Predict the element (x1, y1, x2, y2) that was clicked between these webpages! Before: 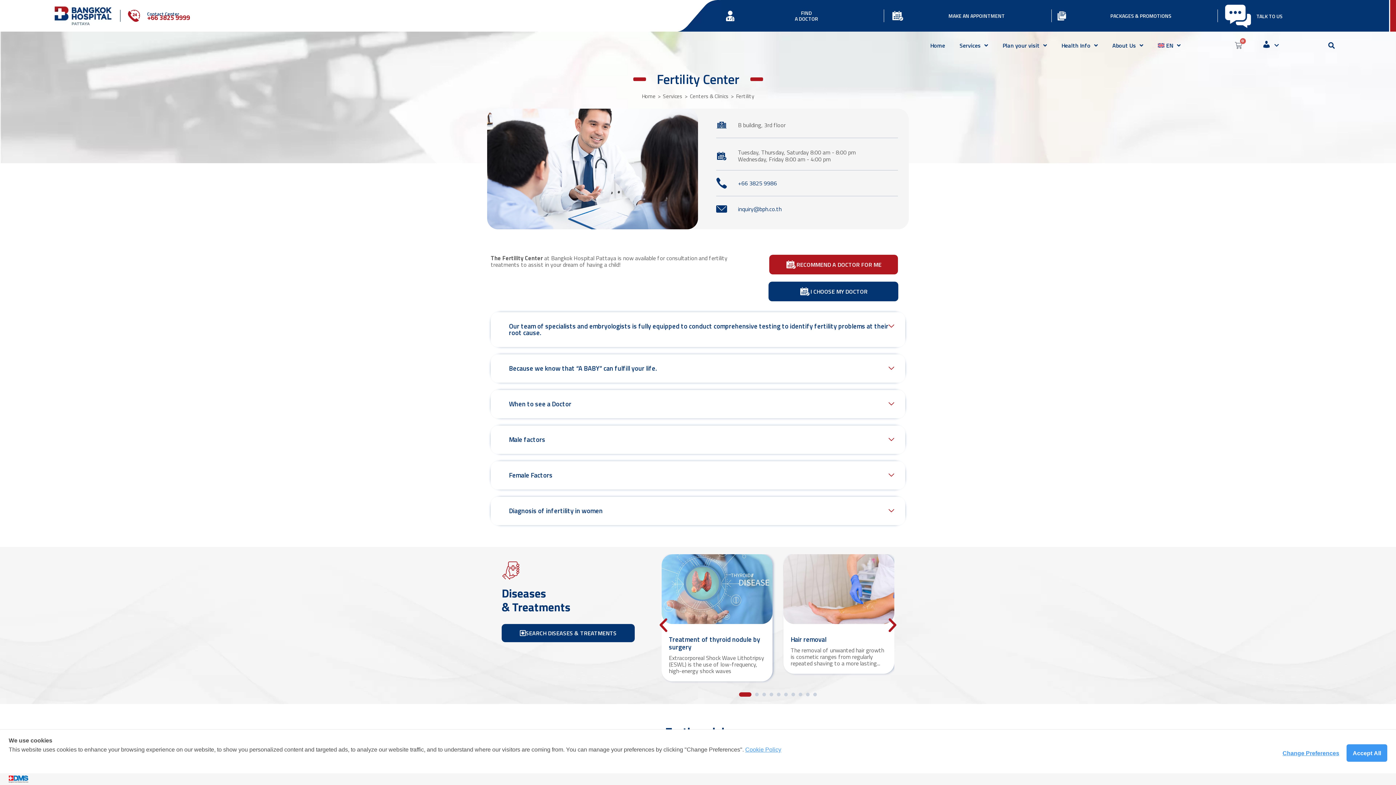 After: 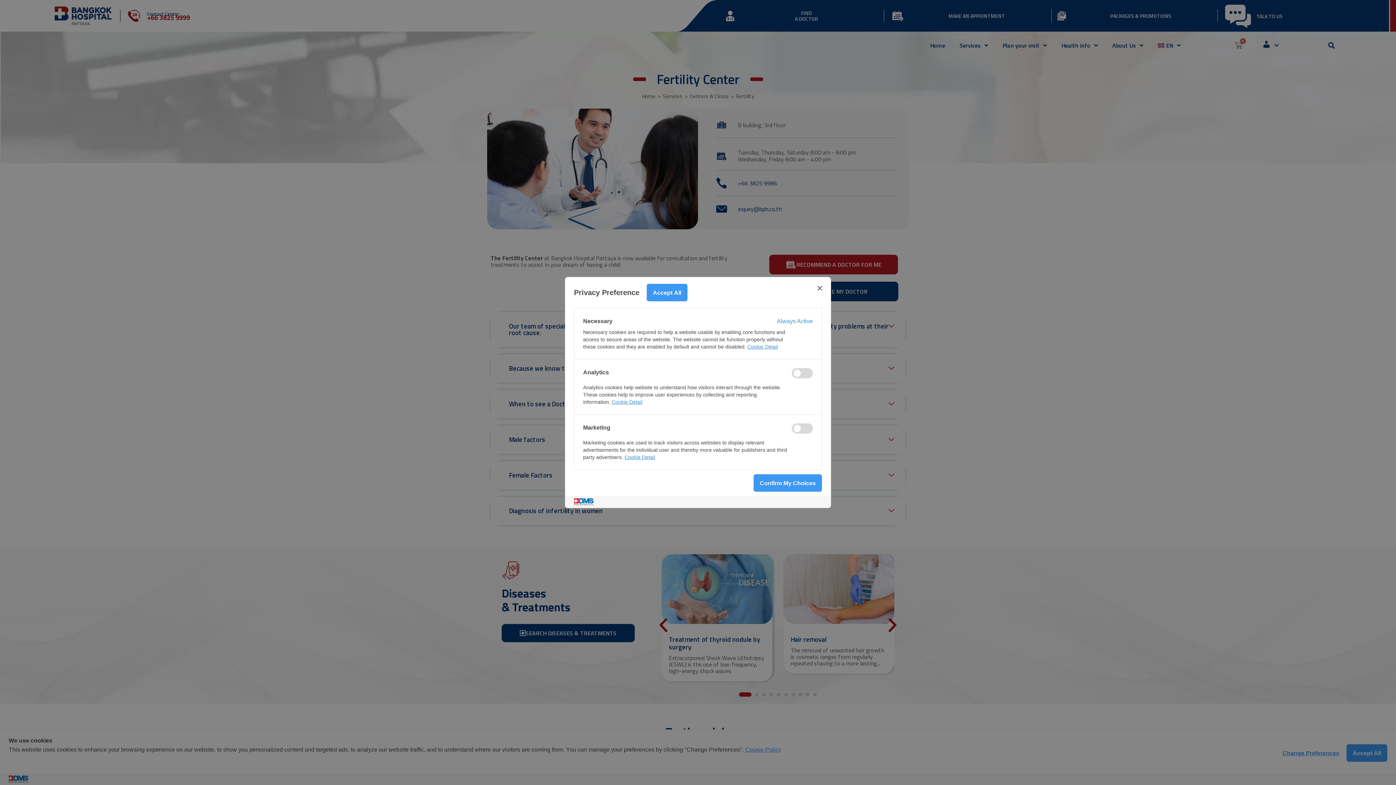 Action: label: Change Preferences bbox: (1282, 748, 1339, 758)